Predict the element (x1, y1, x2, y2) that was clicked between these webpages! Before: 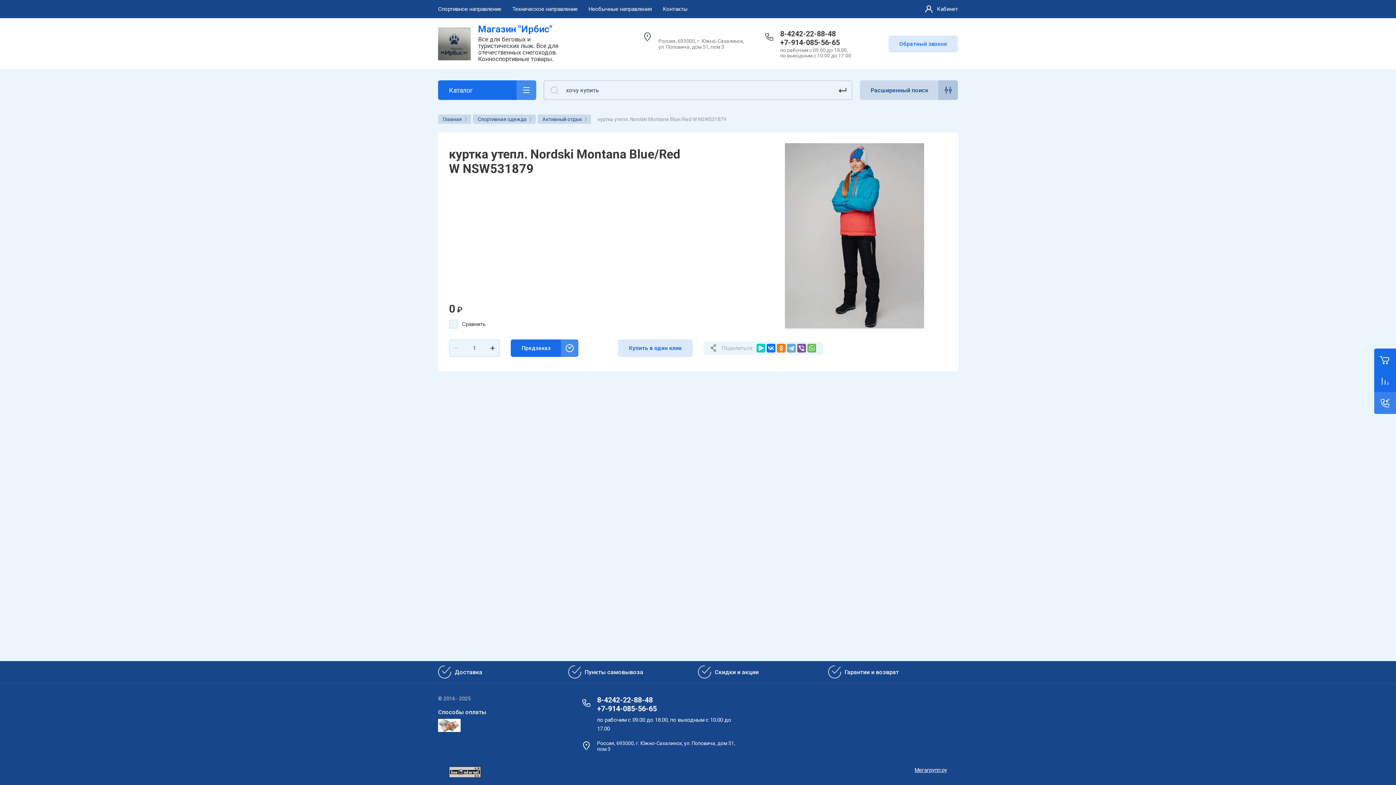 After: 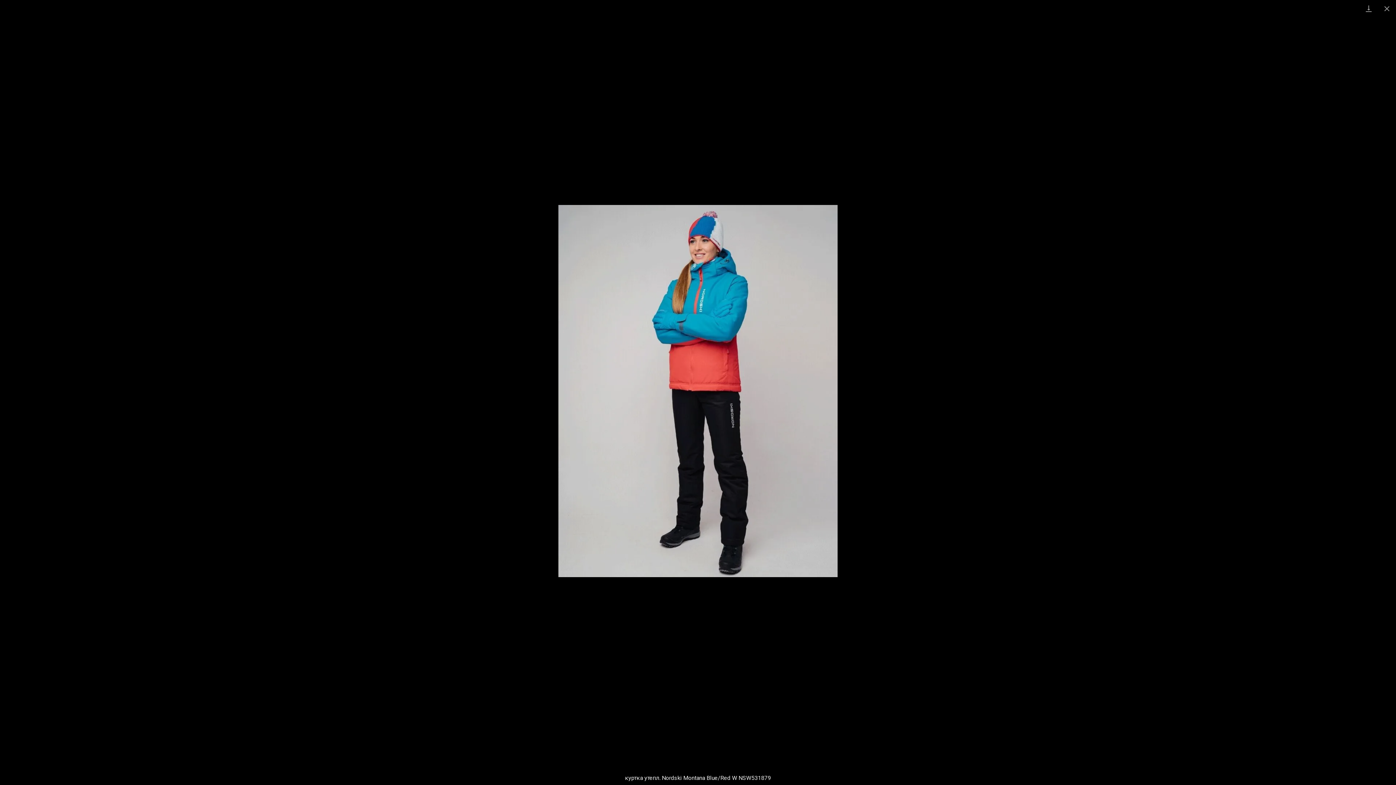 Action: bbox: (761, 143, 947, 328)